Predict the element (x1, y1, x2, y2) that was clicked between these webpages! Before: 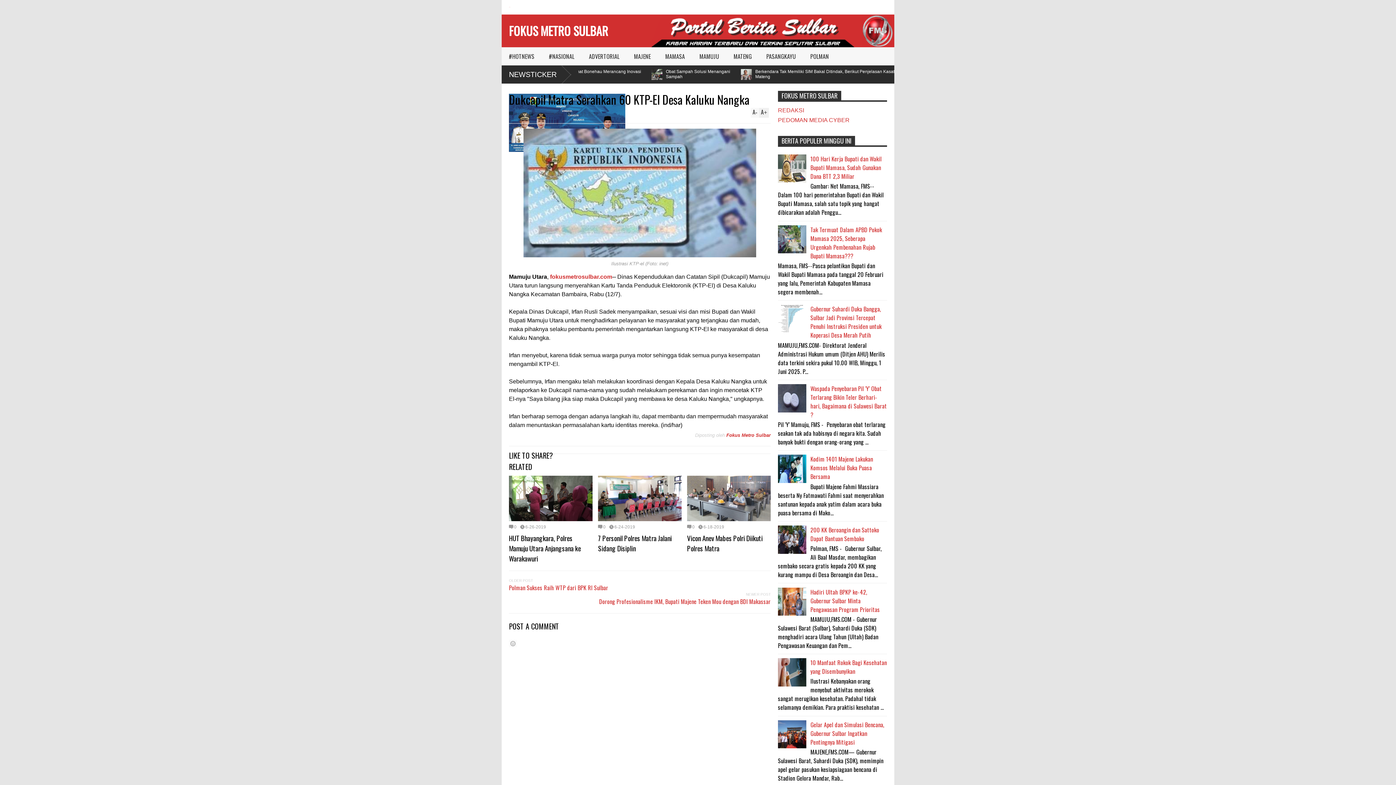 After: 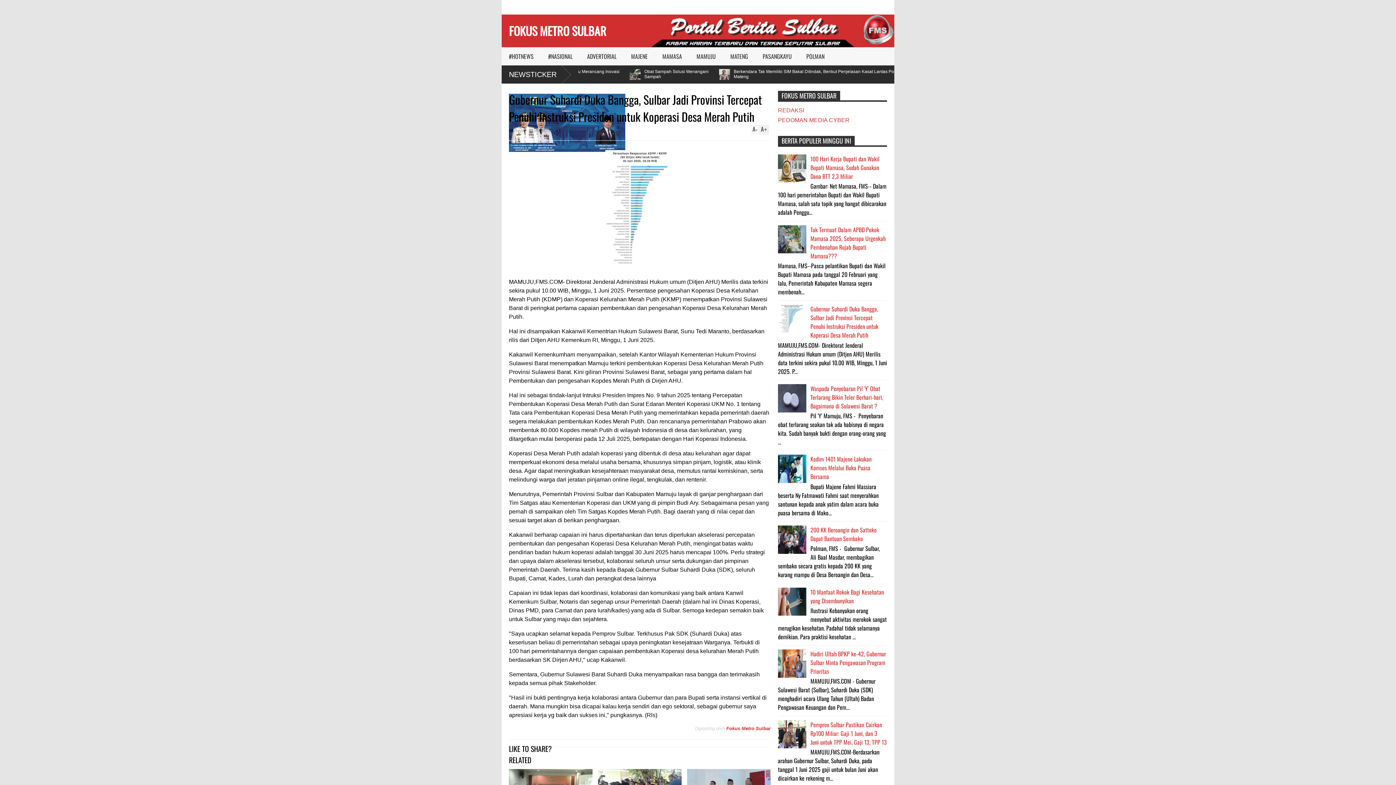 Action: bbox: (810, 304, 881, 339) label: Gubernur Suhardi Duka Bangga, Sulbar Jadi Provinsi Tercepat Penuhi Instruksi Presiden untuk Koperasi Desa Merah Putih